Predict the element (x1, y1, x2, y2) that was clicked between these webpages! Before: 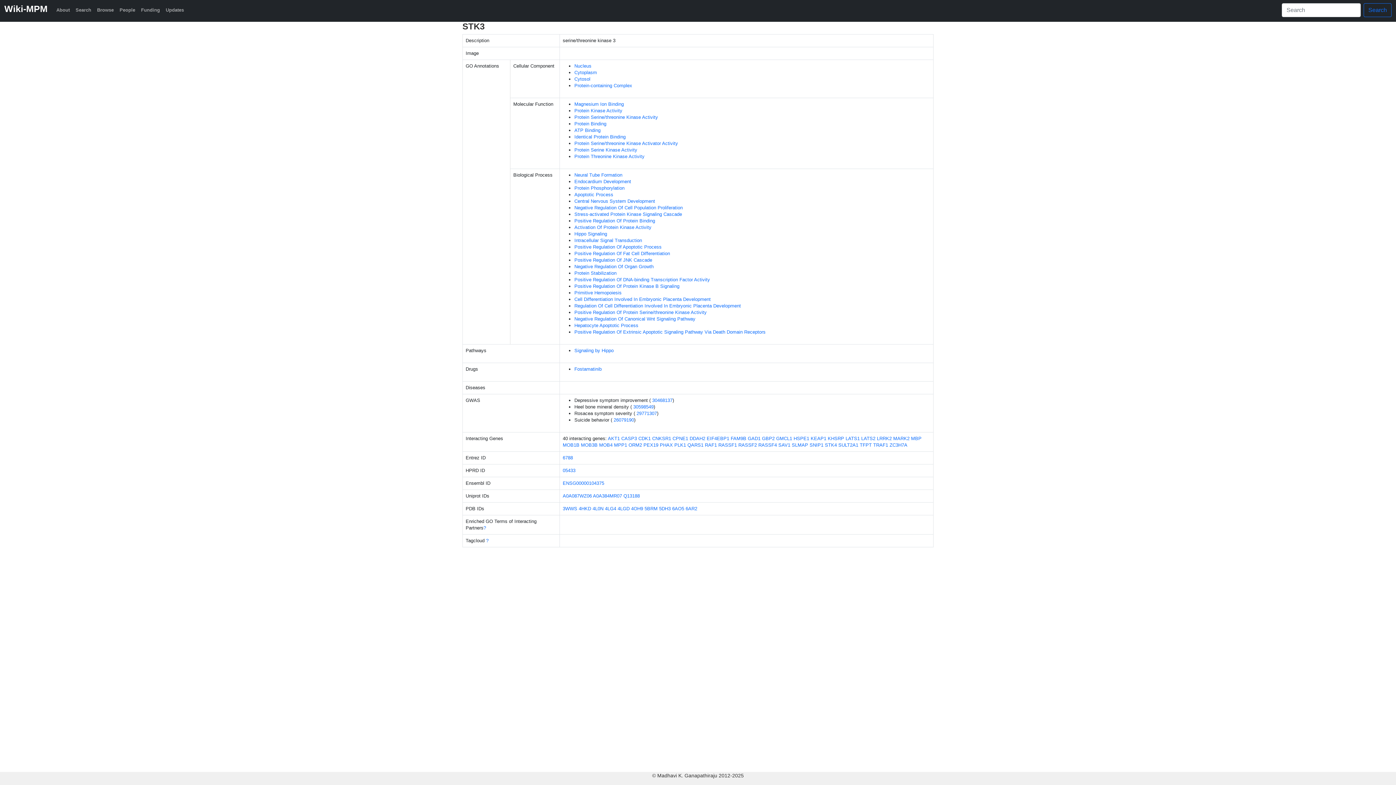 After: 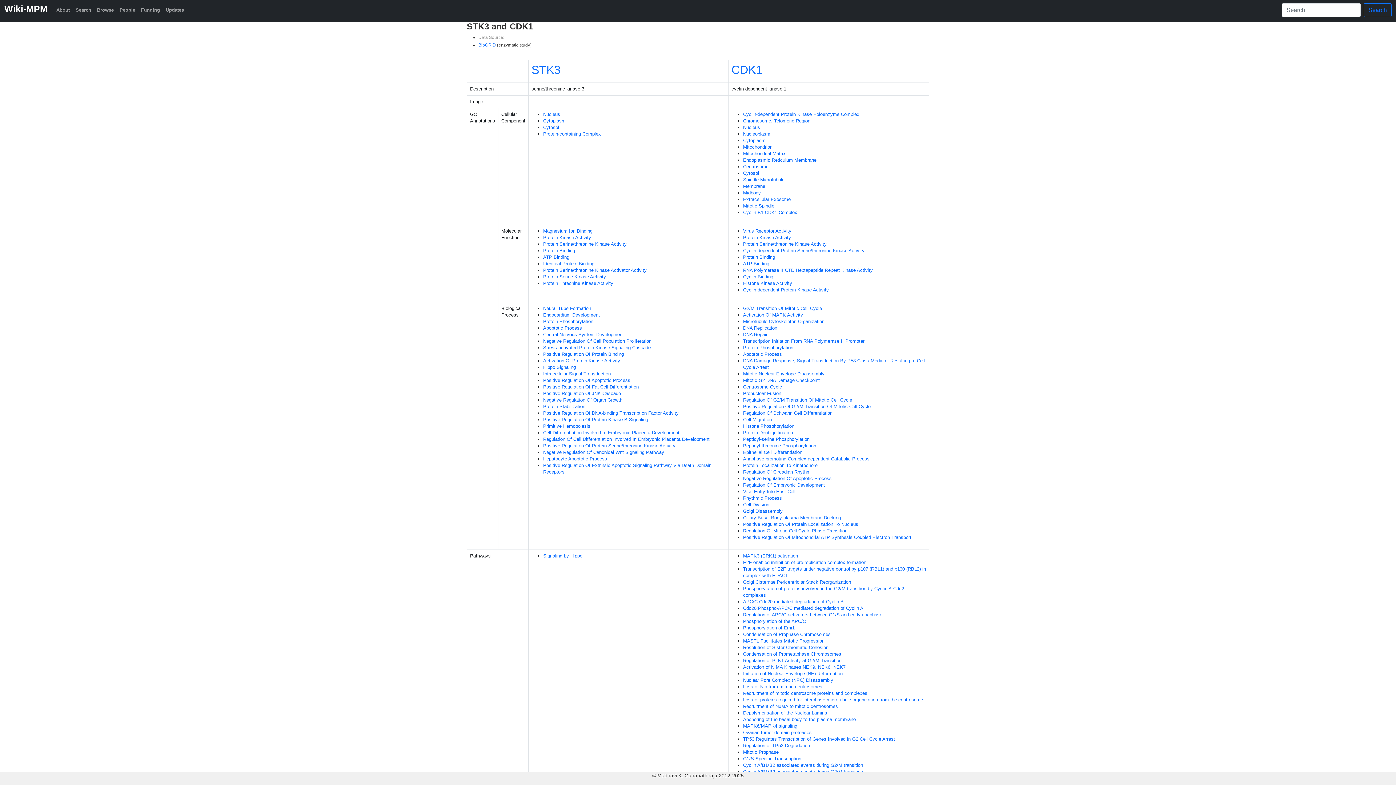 Action: bbox: (638, 436, 650, 441) label: CDK1